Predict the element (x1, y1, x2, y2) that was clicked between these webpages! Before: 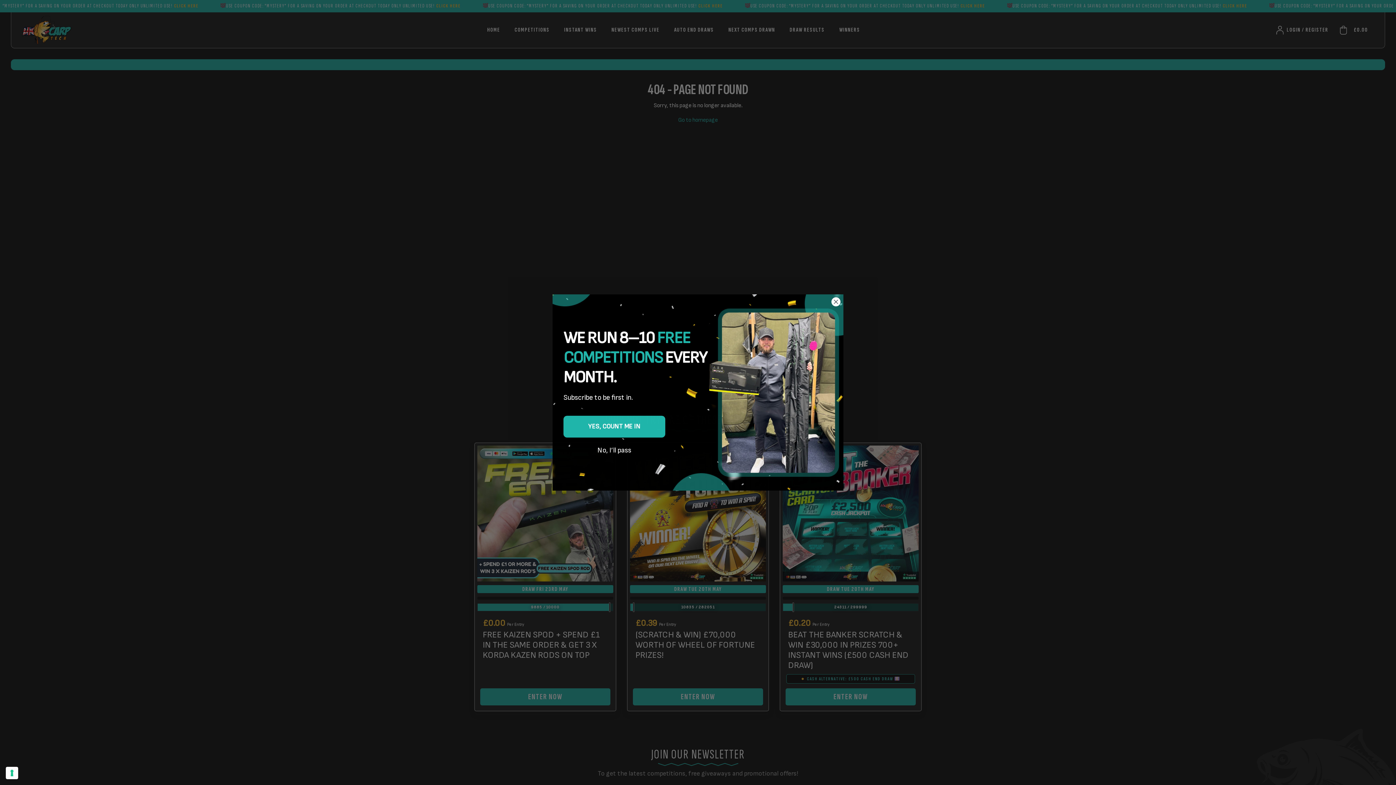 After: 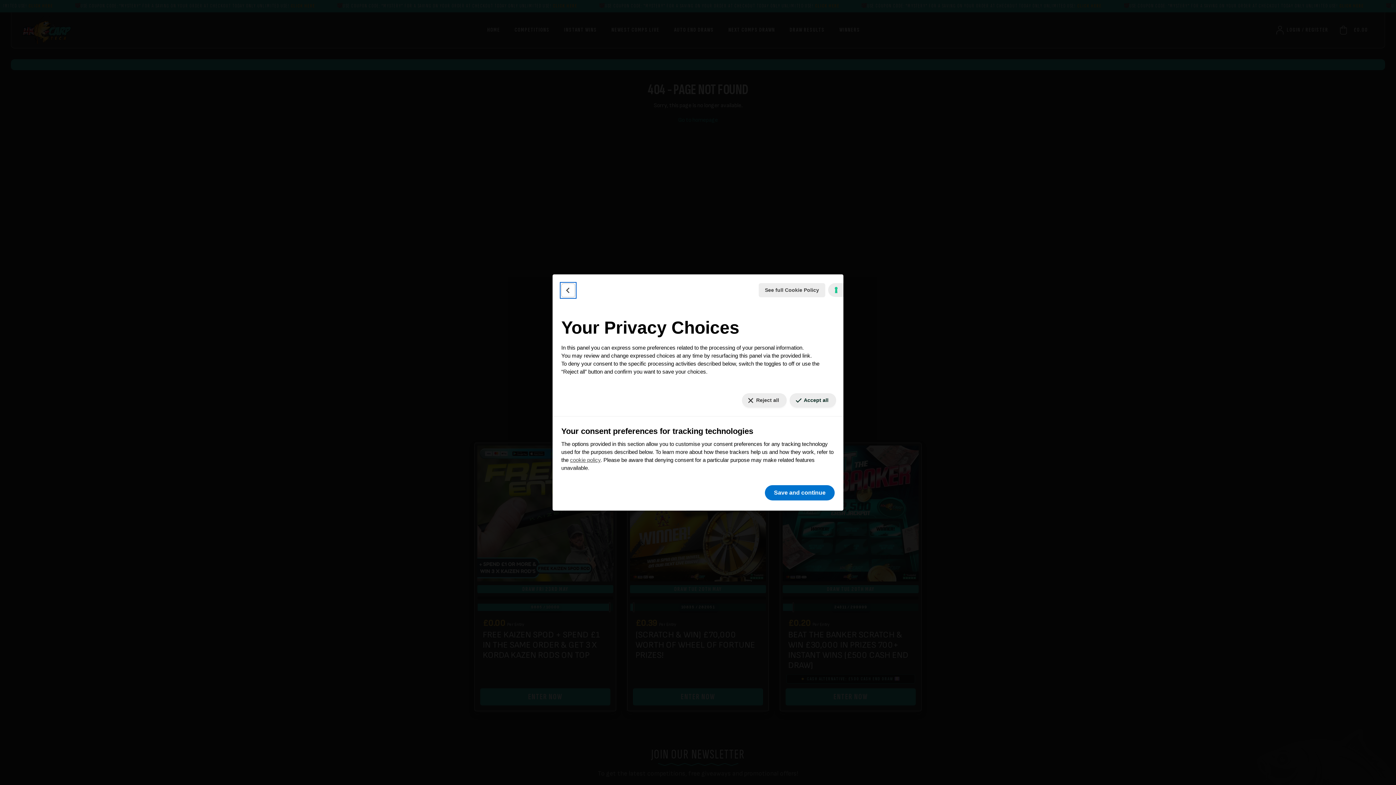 Action: label: Your consent preferences for tracking technologies bbox: (5, 767, 18, 779)